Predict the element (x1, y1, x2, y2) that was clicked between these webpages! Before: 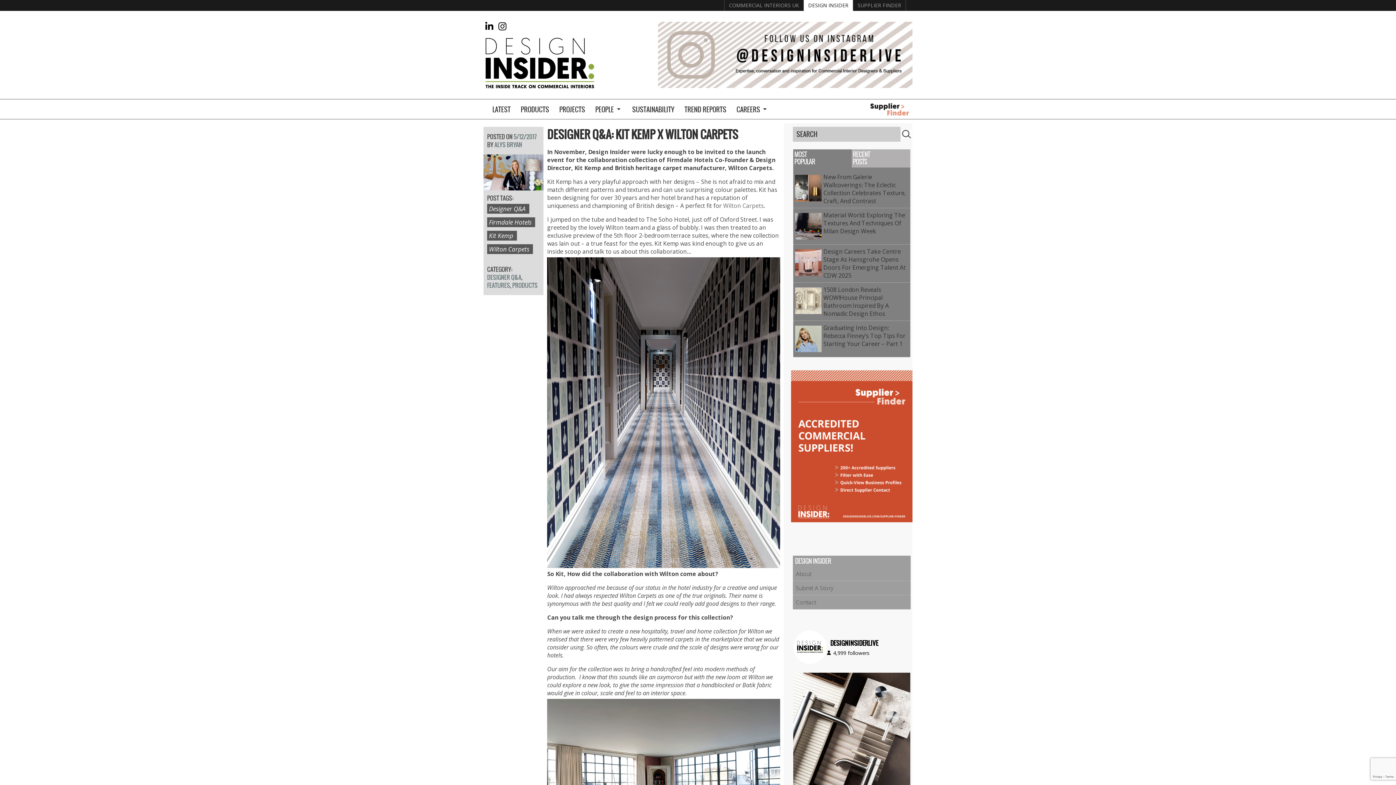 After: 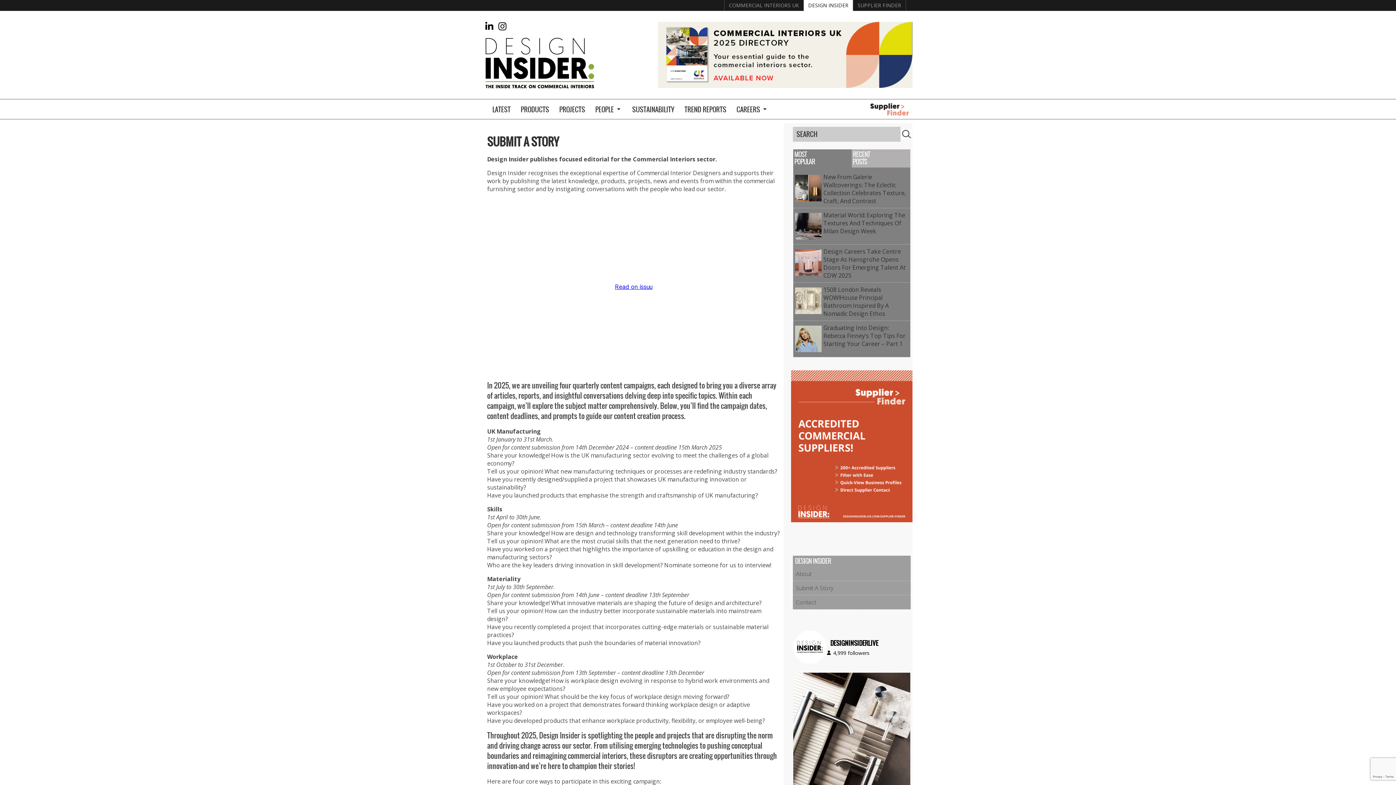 Action: bbox: (793, 581, 910, 595) label: Submit A Story